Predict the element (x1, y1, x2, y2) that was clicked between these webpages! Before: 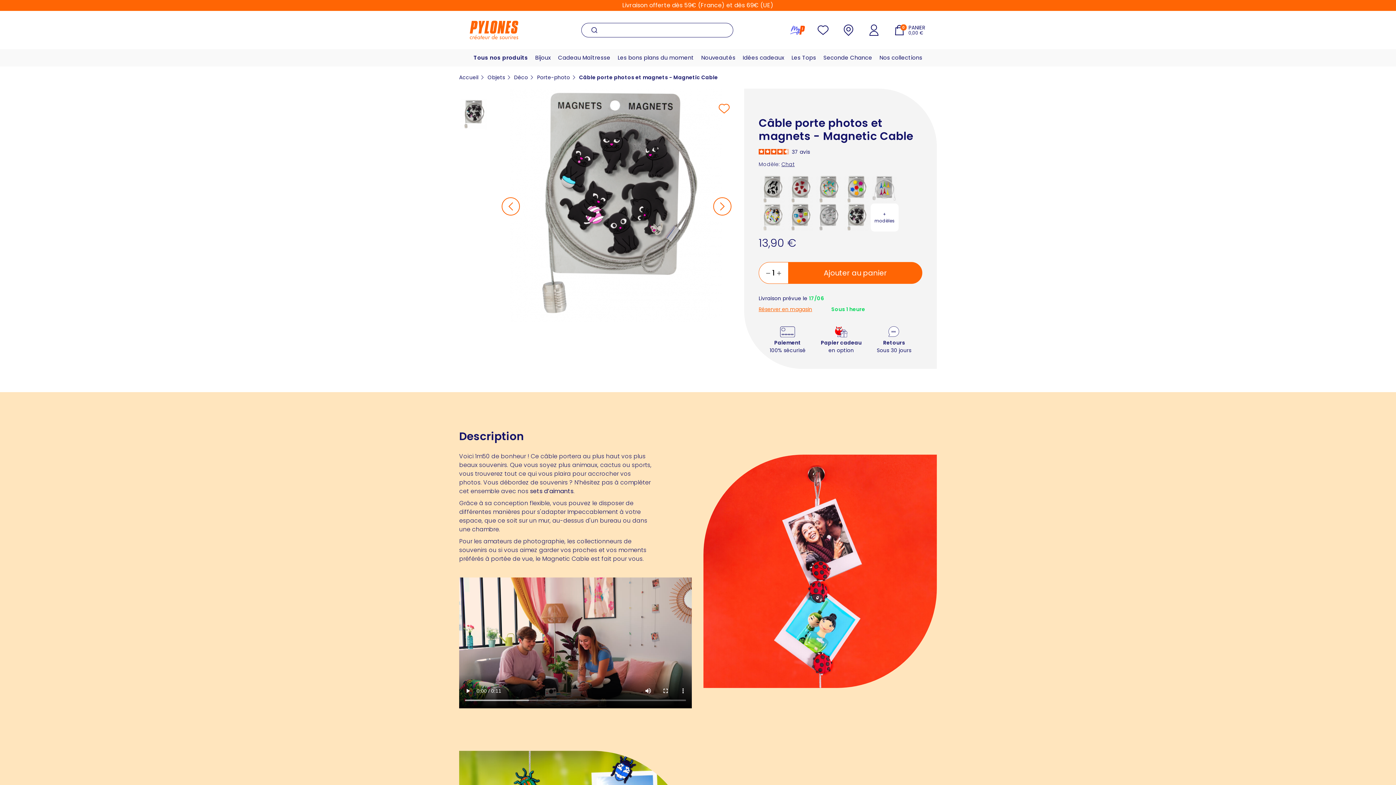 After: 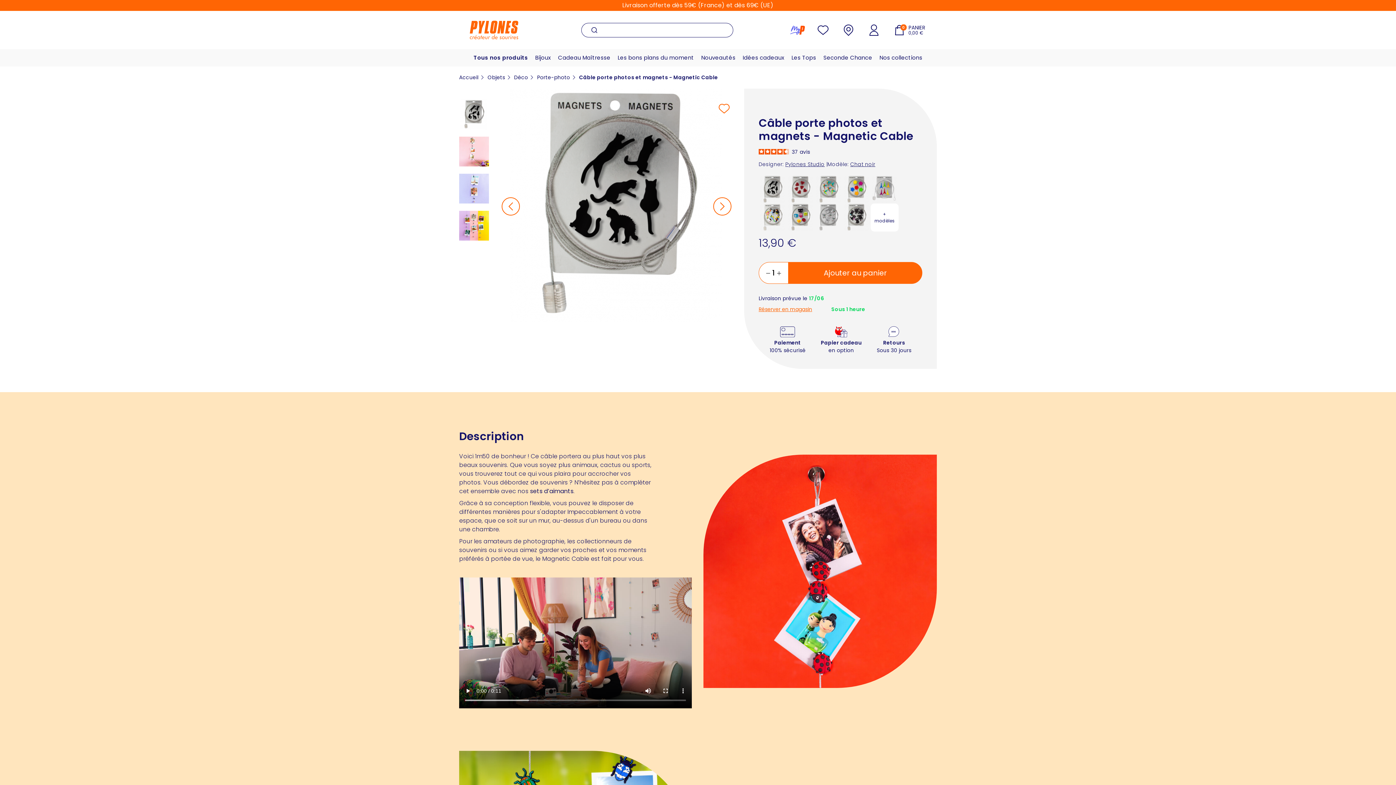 Action: bbox: (758, 185, 786, 193)